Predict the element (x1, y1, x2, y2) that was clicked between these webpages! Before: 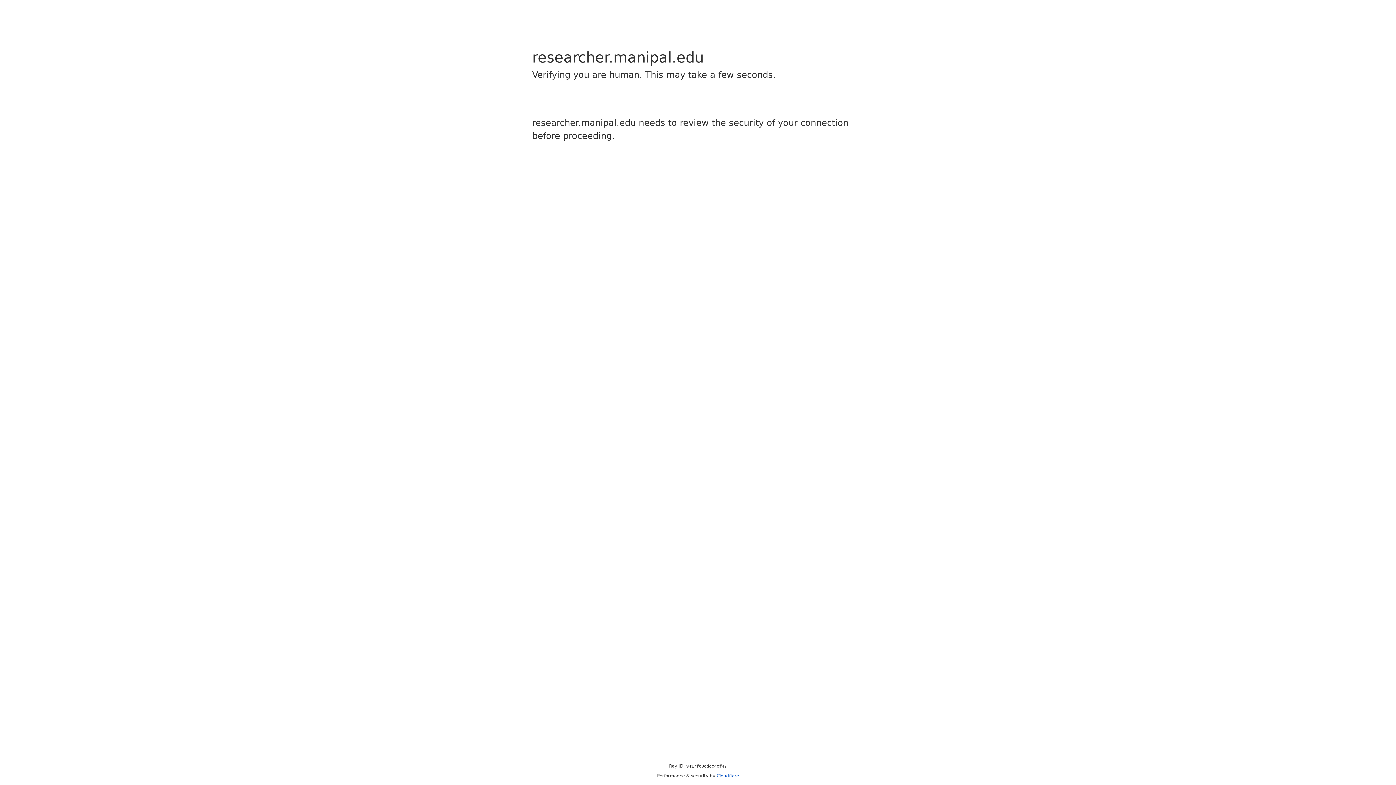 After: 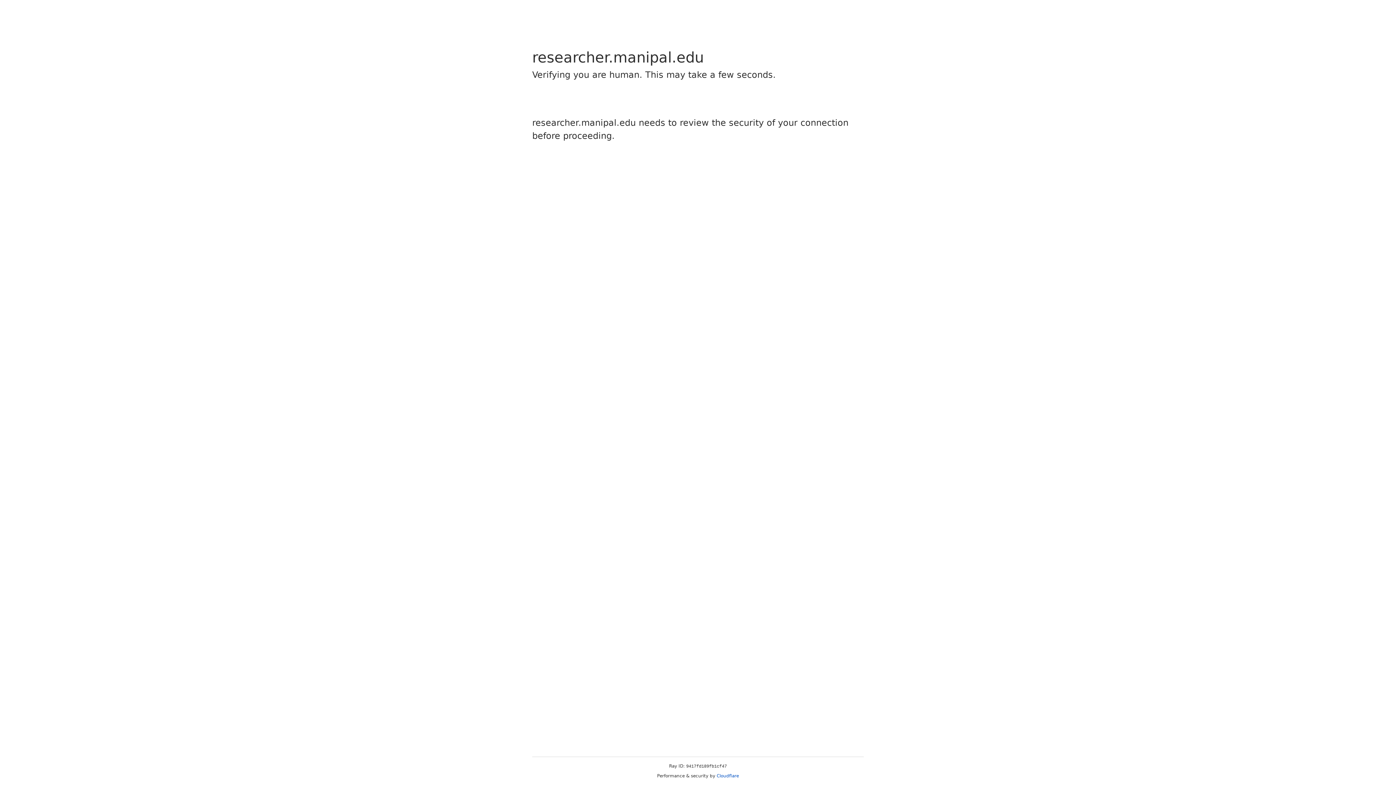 Action: label: Cloudflare bbox: (716, 773, 739, 778)